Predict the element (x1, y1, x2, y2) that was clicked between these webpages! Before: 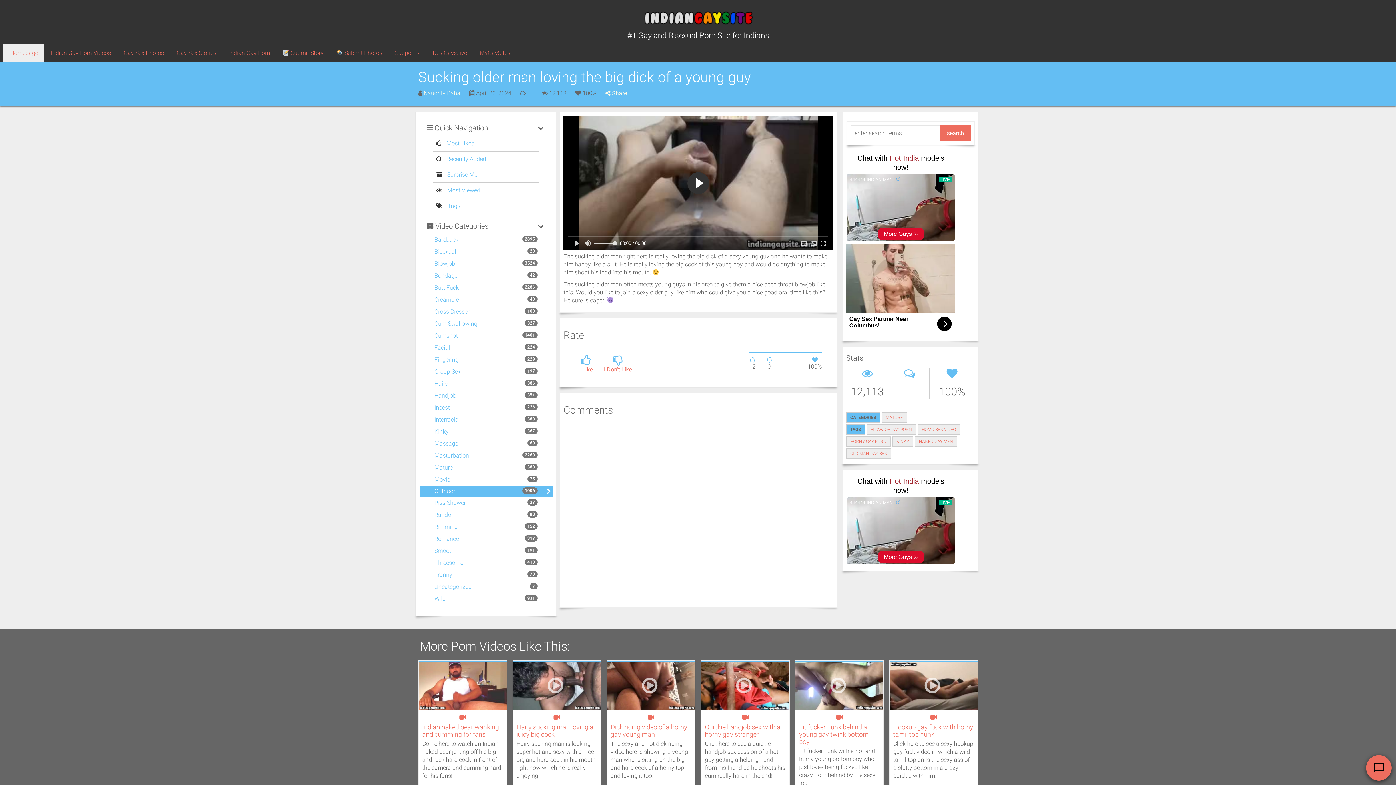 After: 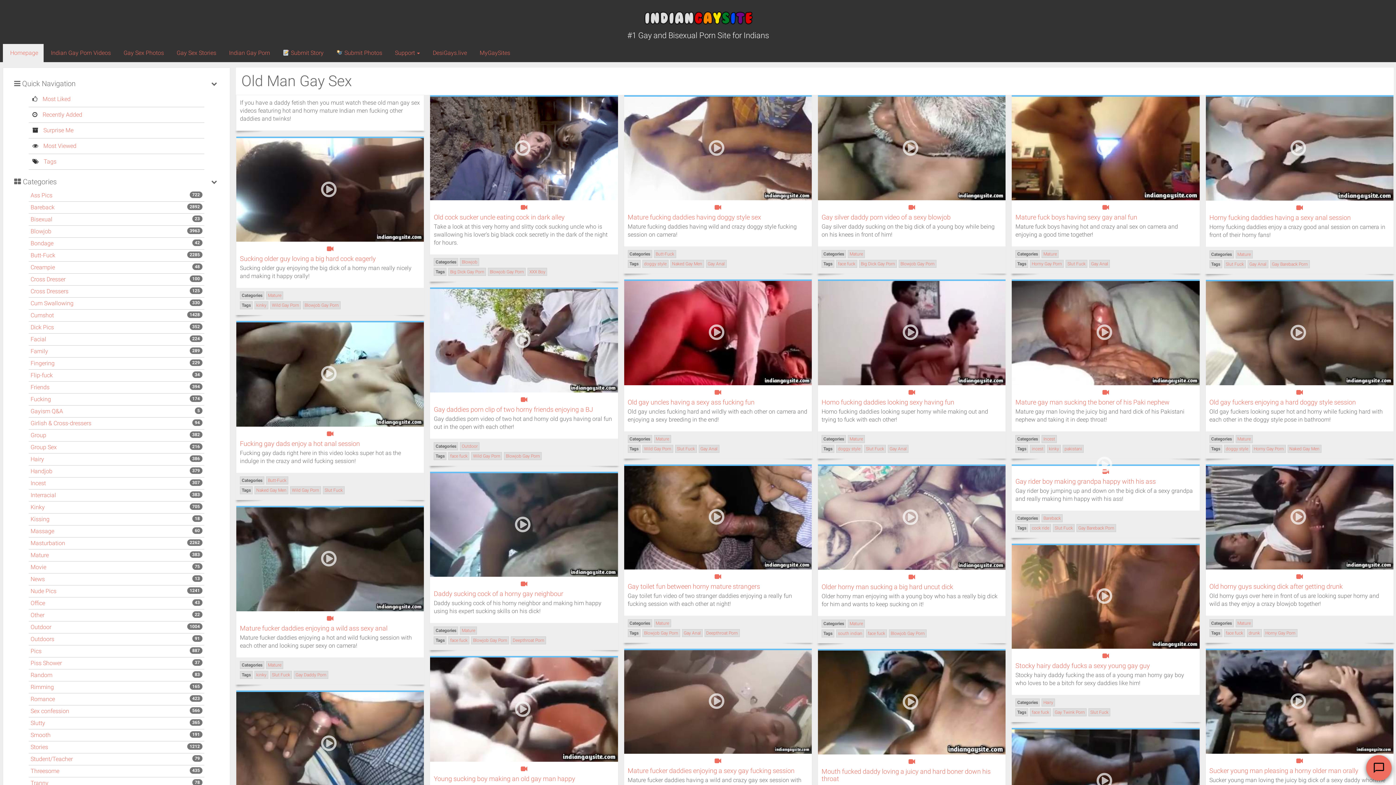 Action: bbox: (850, 451, 887, 456) label: OLD MAN GAY SEX